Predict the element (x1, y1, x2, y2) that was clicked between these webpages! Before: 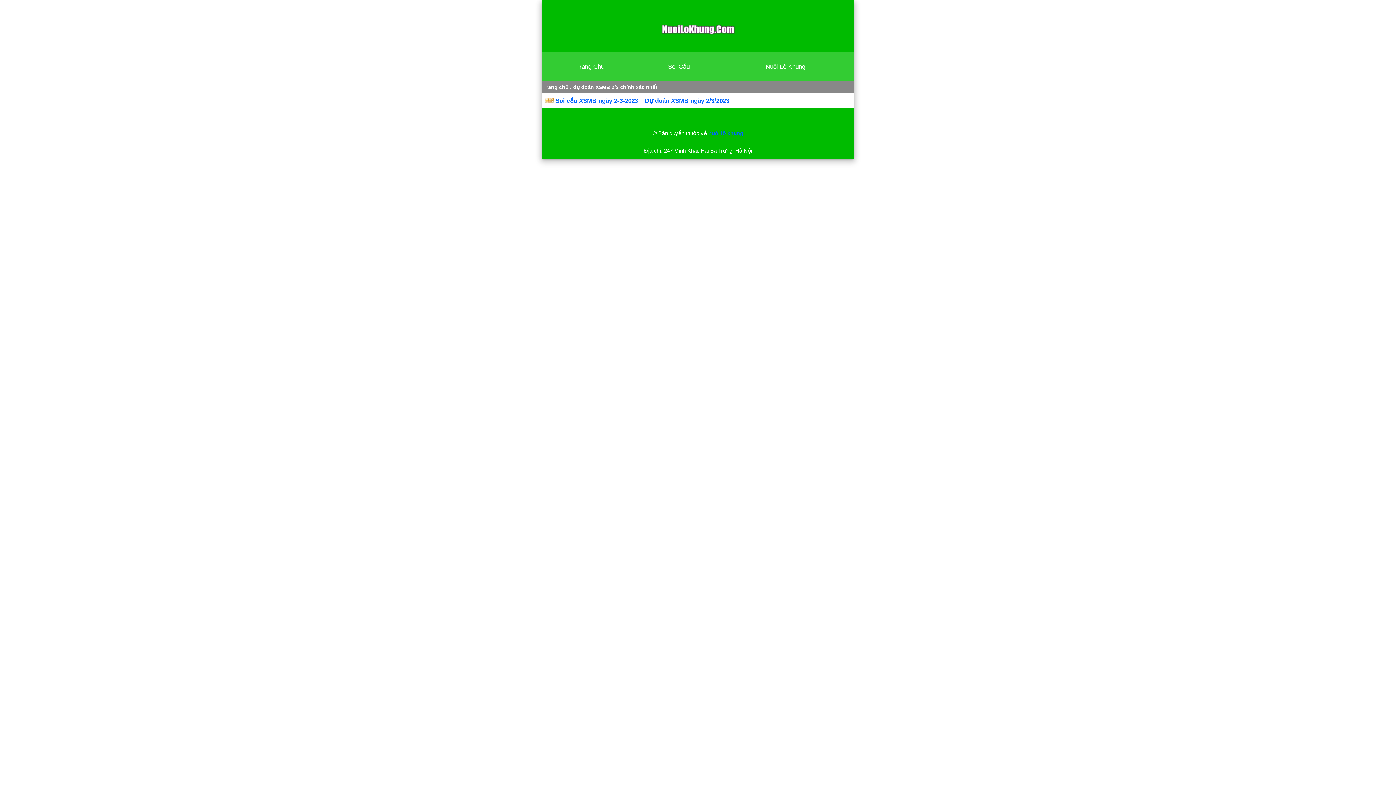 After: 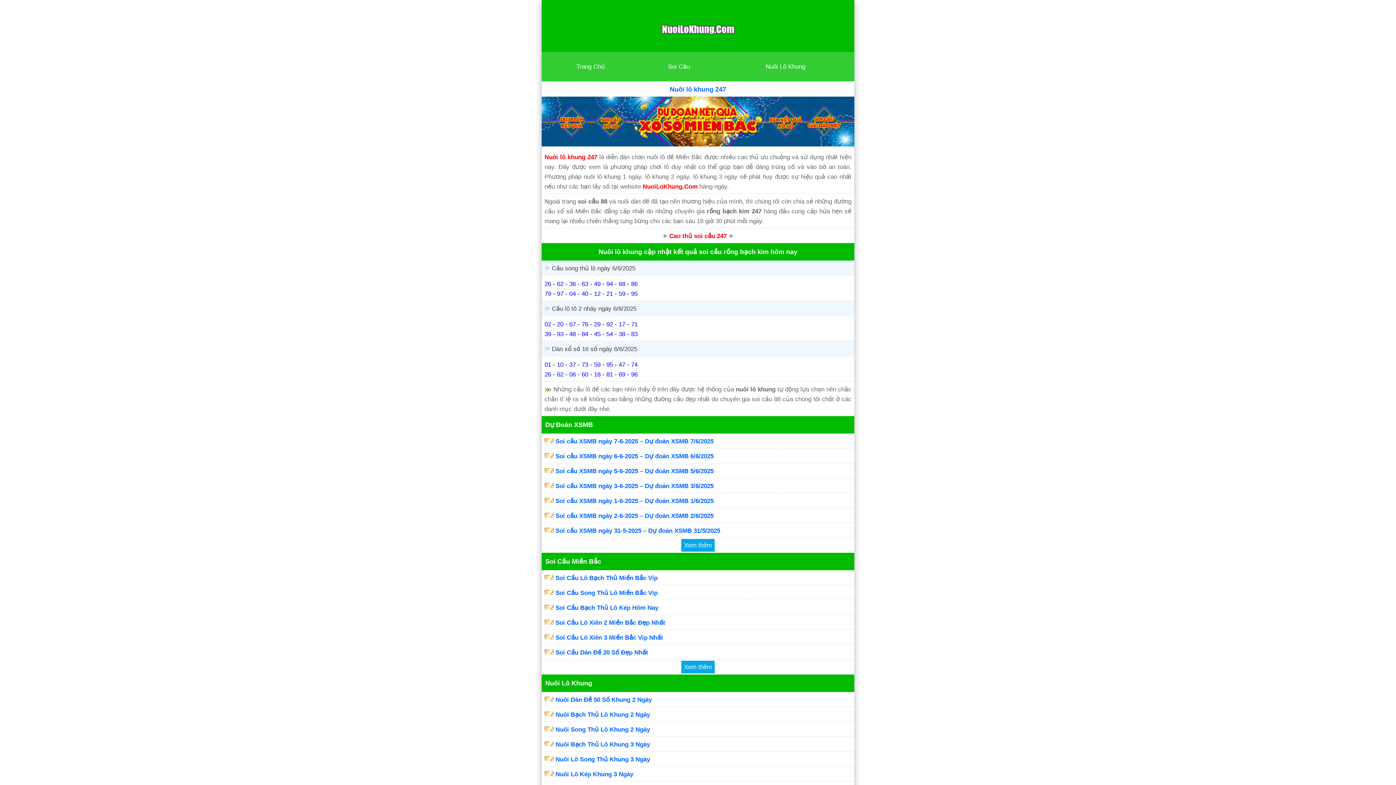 Action: label: Trang Chủ bbox: (576, 63, 605, 70)